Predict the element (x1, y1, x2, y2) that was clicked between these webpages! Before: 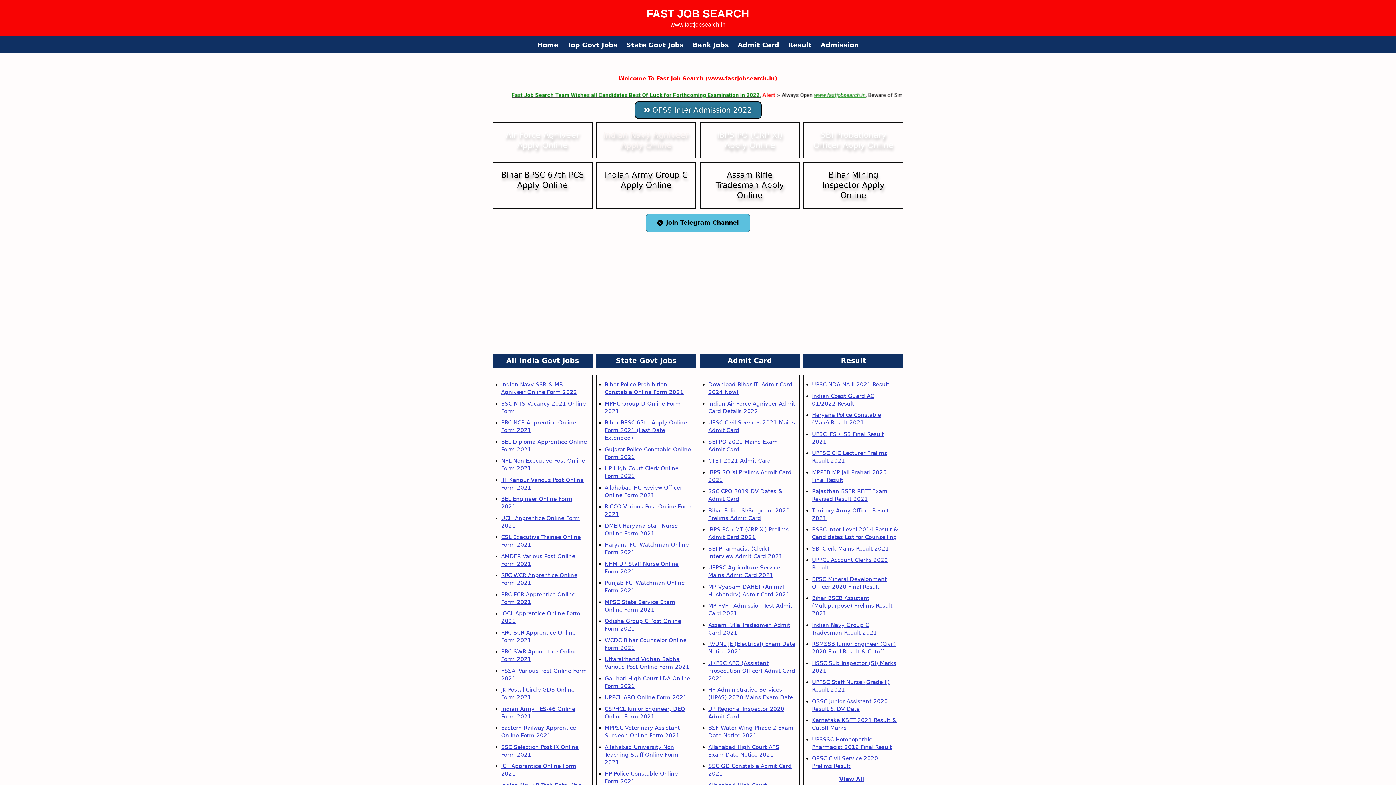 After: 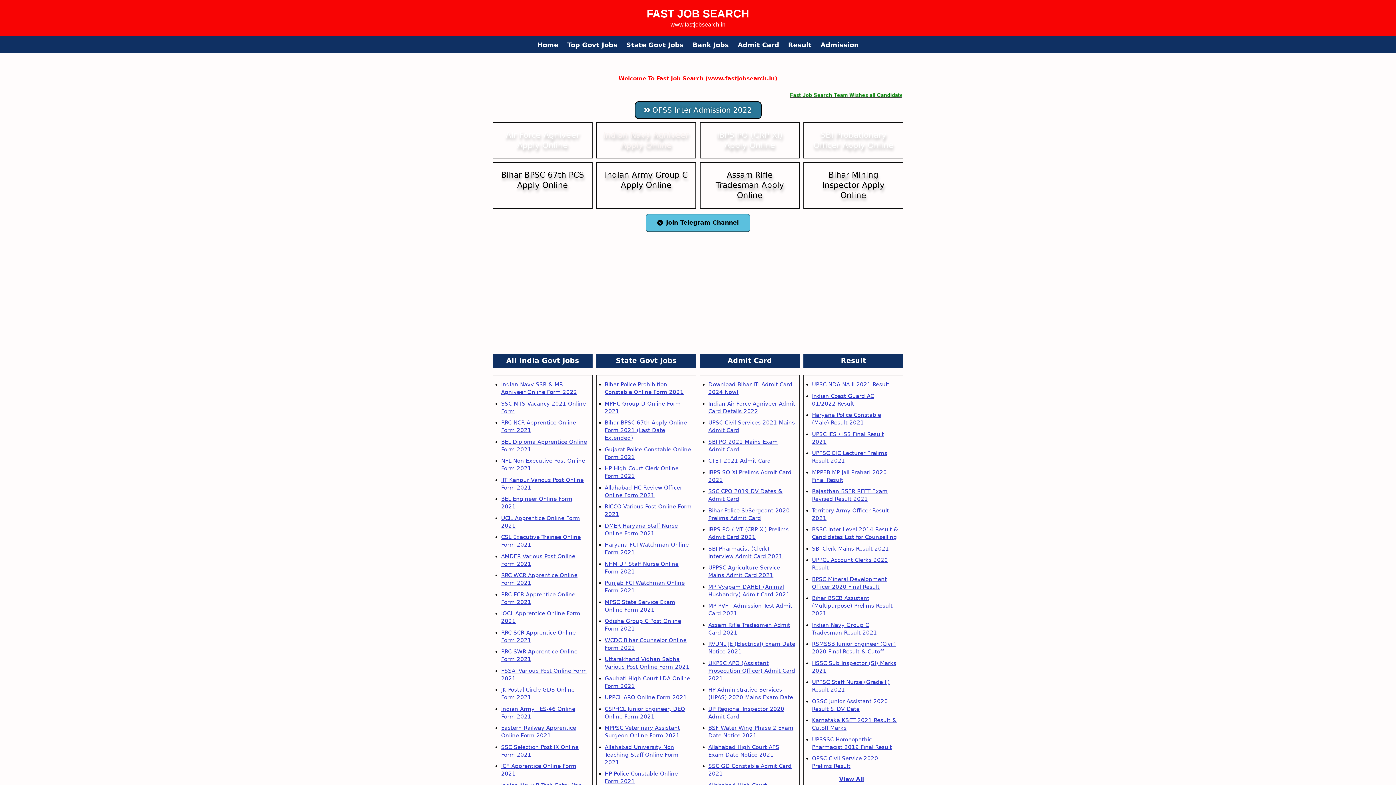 Action: bbox: (616, 356, 676, 364) label: State Govt Jobs